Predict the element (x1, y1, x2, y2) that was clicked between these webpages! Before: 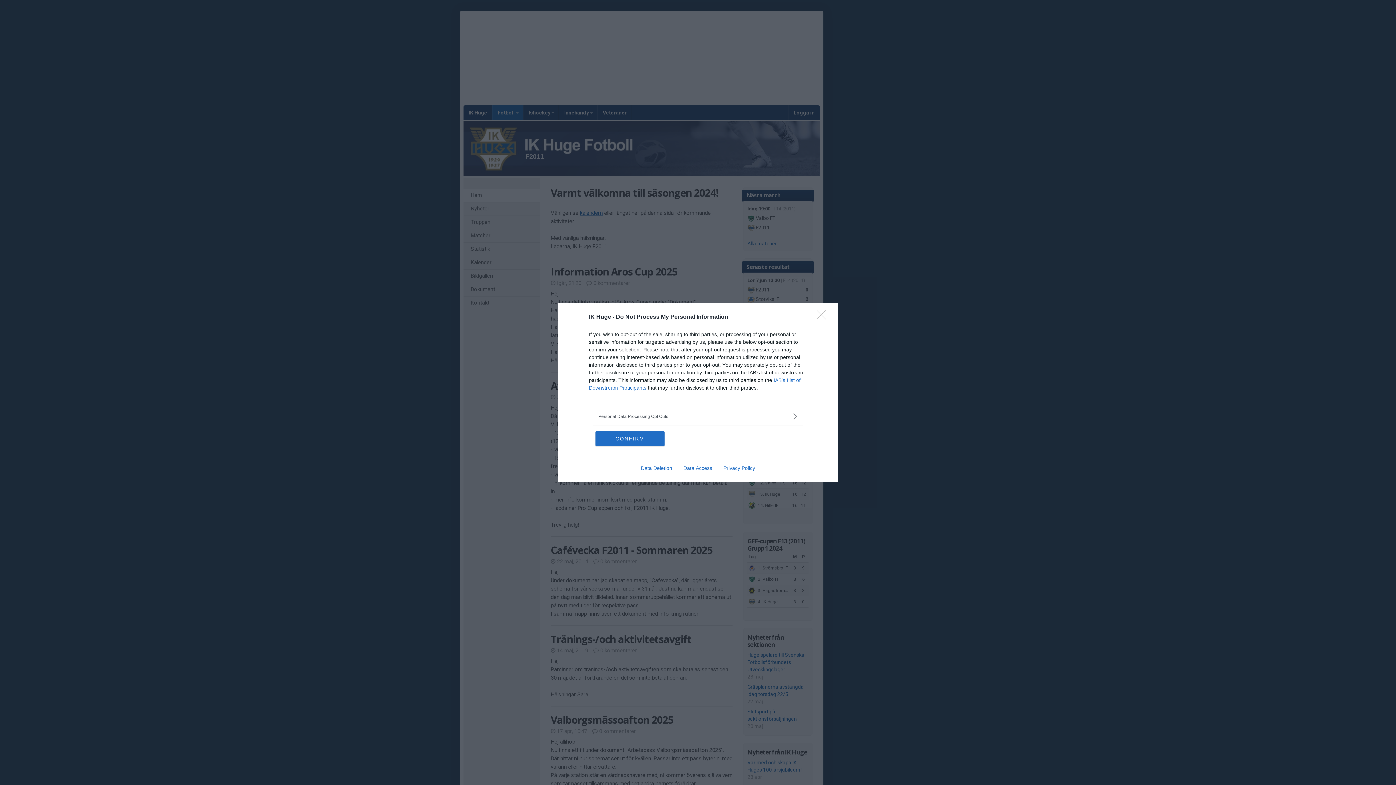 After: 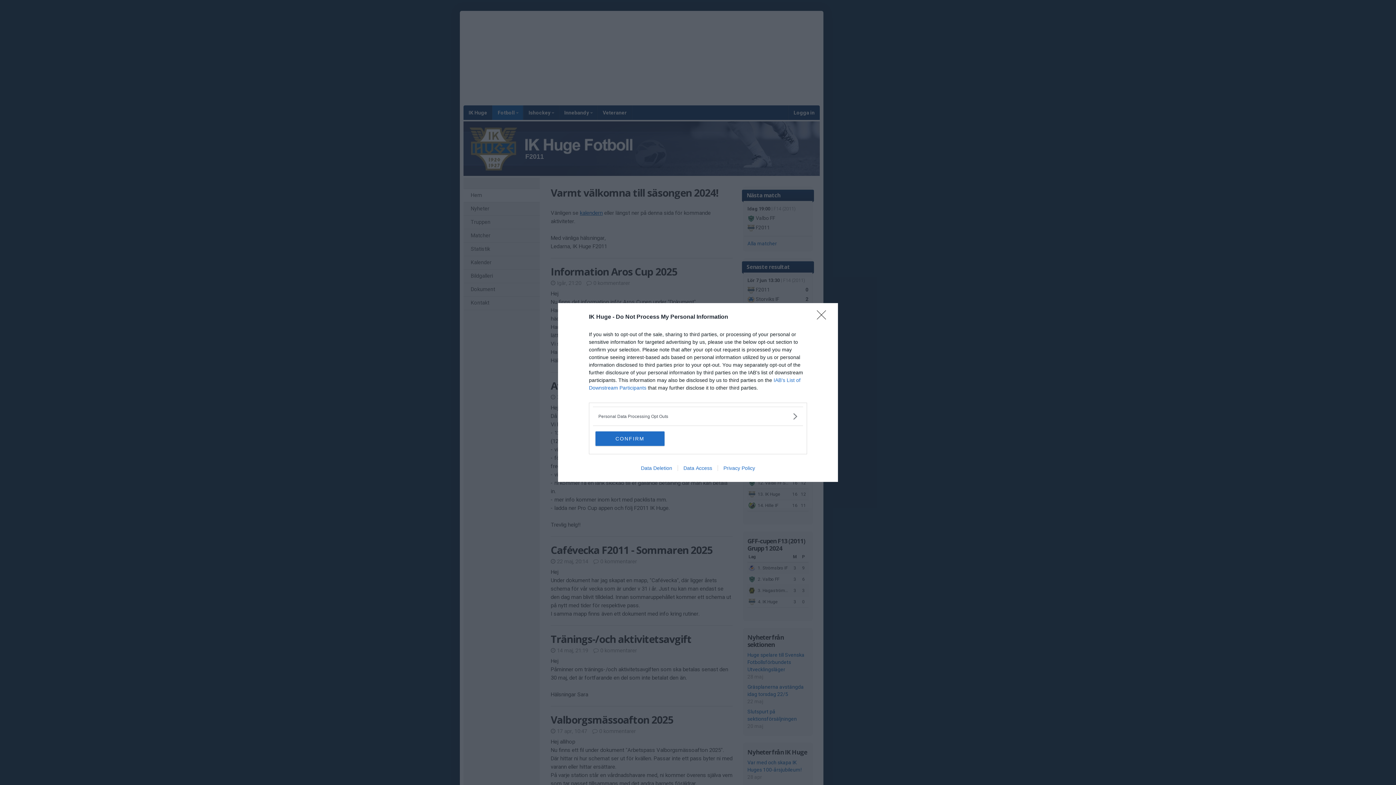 Action: bbox: (635, 465, 677, 471) label: Data Deletion